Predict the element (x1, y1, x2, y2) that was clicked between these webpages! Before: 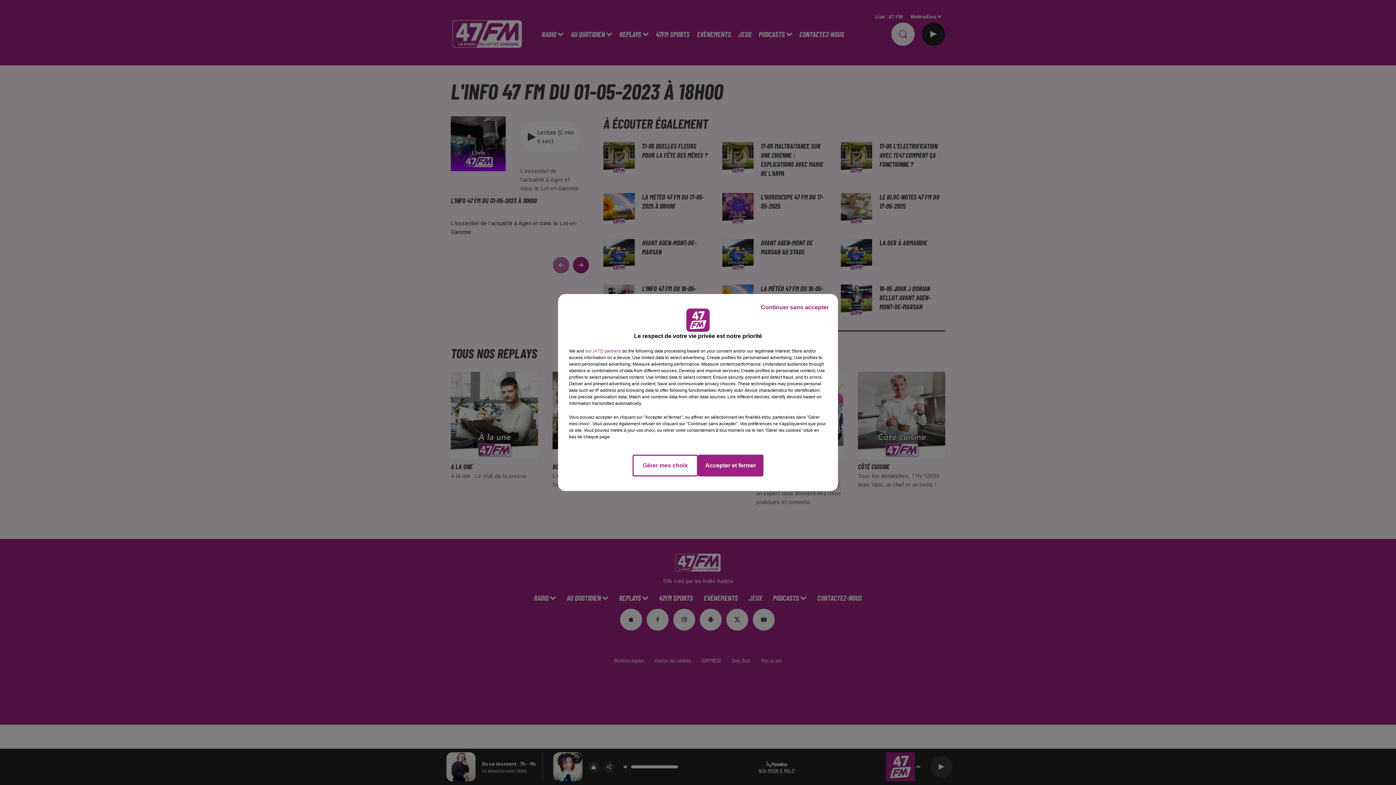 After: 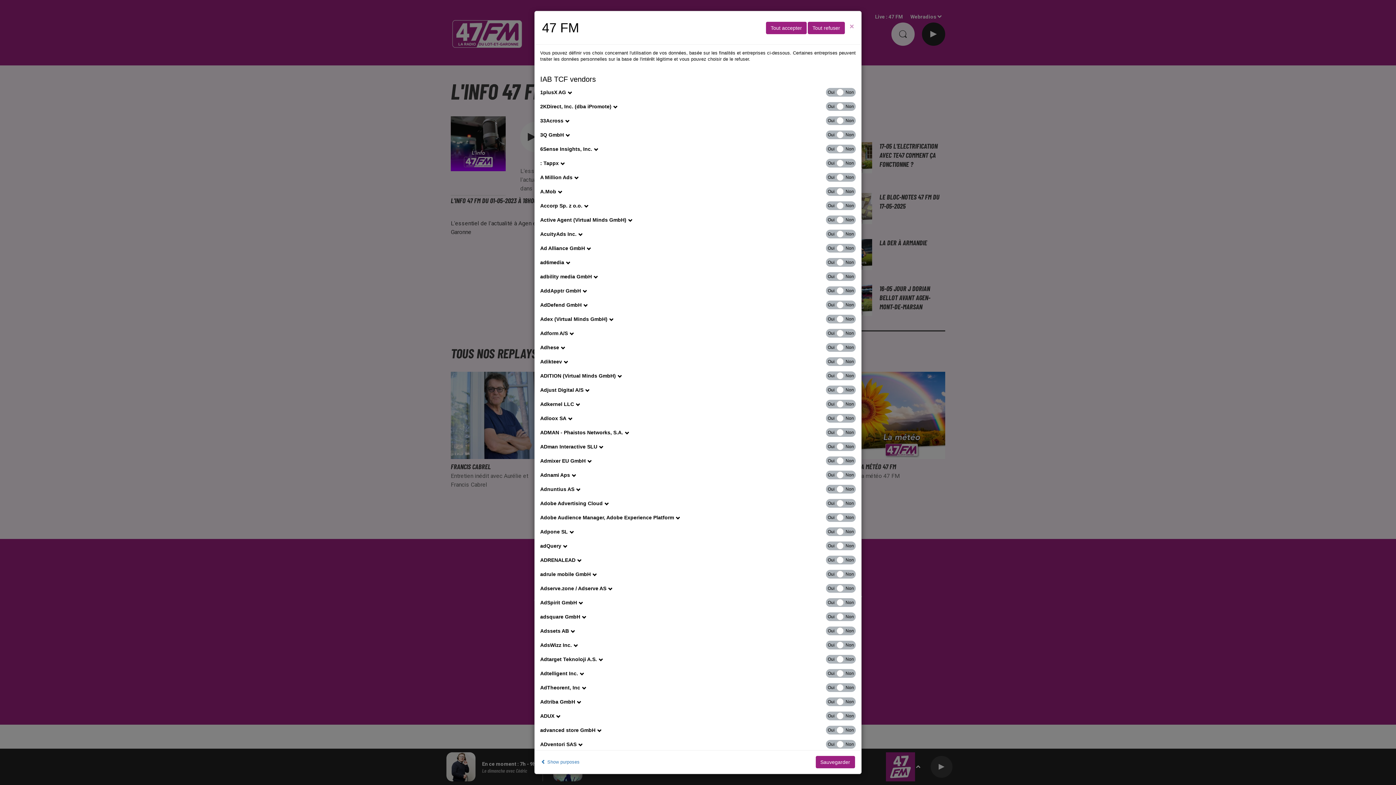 Action: bbox: (585, 348, 621, 354) label: show vendors